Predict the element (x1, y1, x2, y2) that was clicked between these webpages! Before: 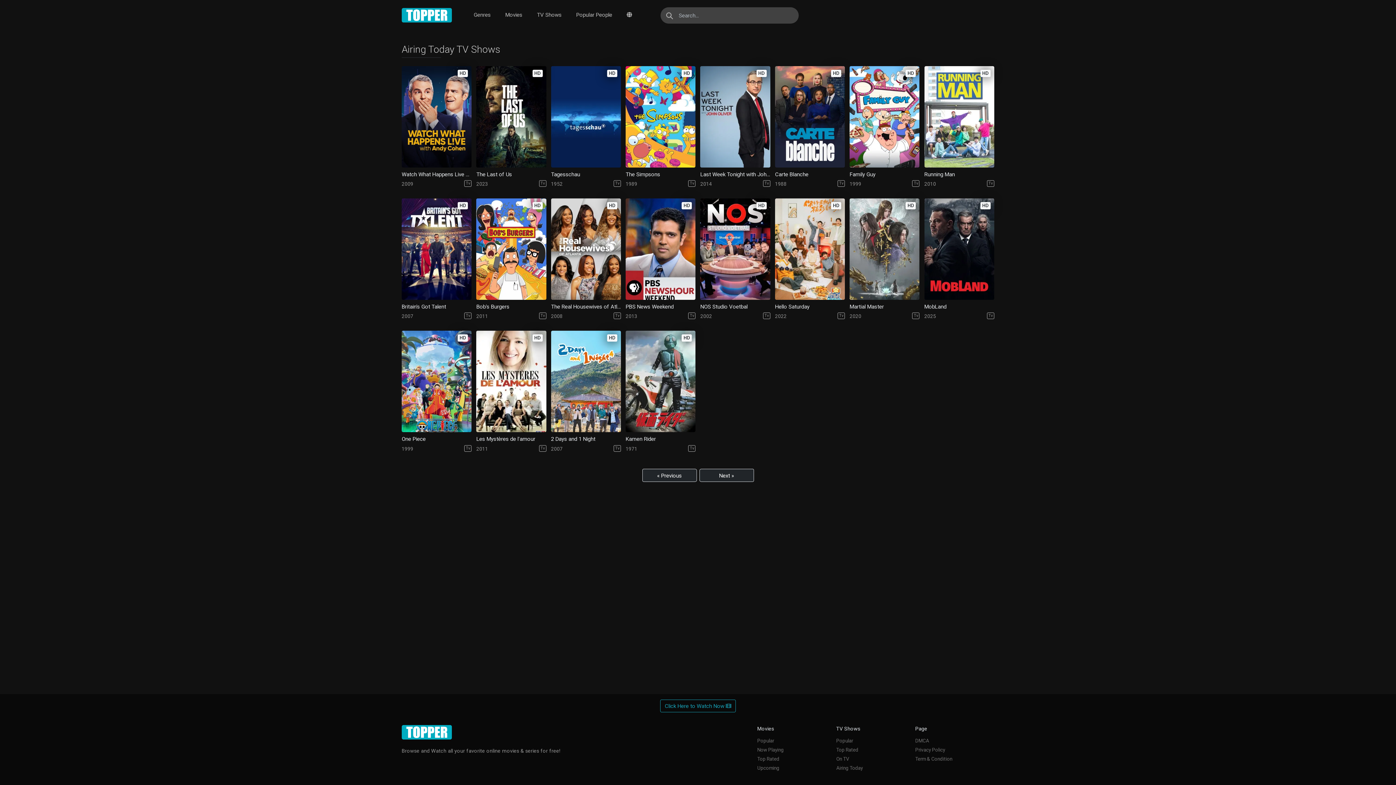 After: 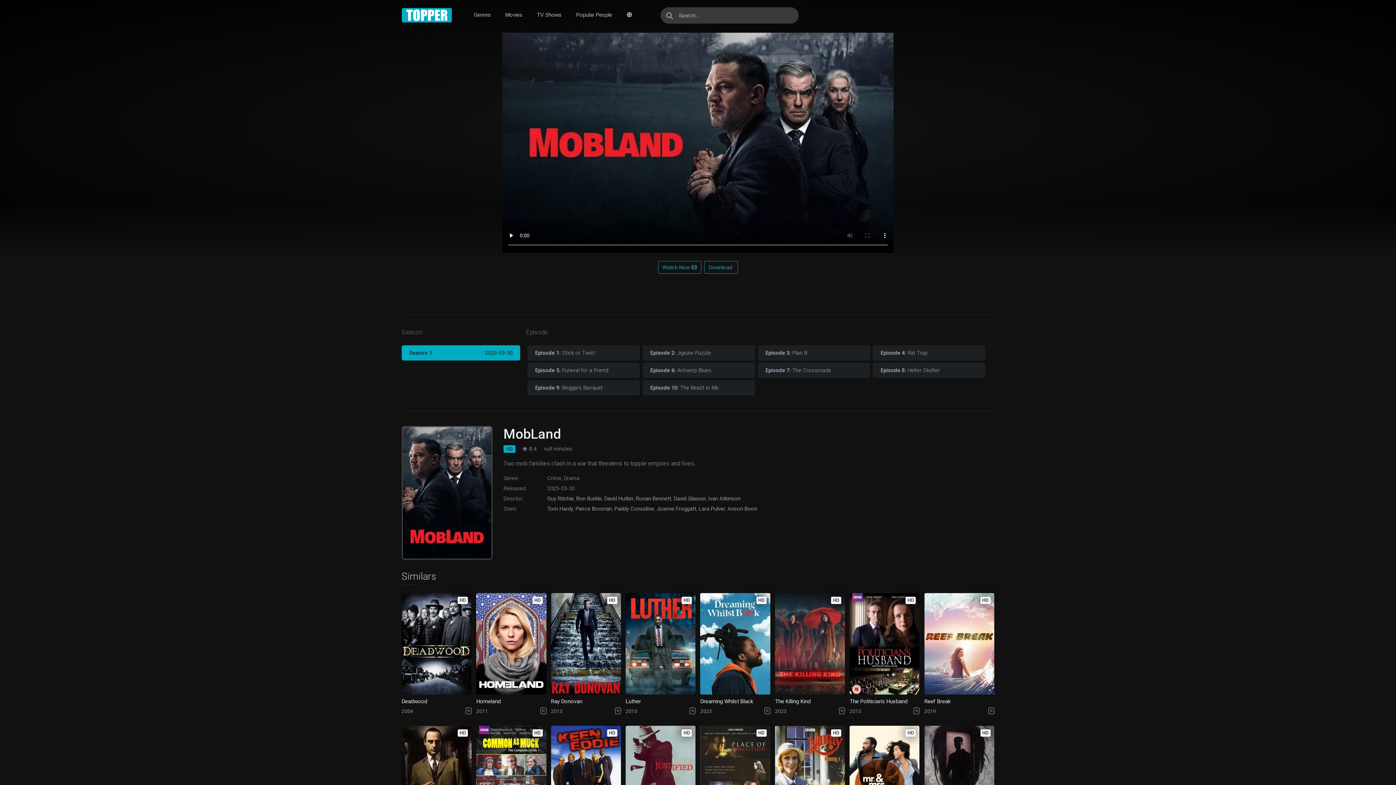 Action: label: MobLand bbox: (924, 303, 994, 310)